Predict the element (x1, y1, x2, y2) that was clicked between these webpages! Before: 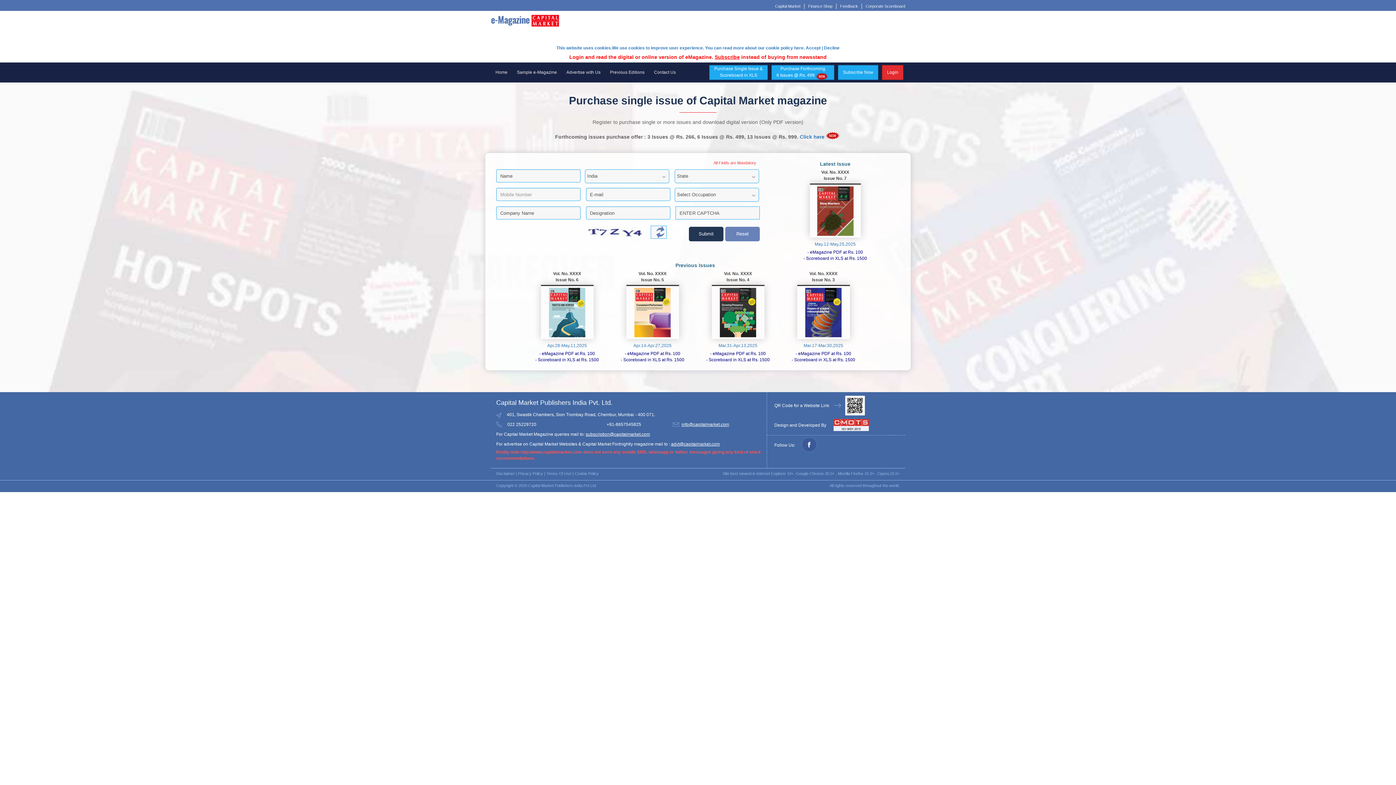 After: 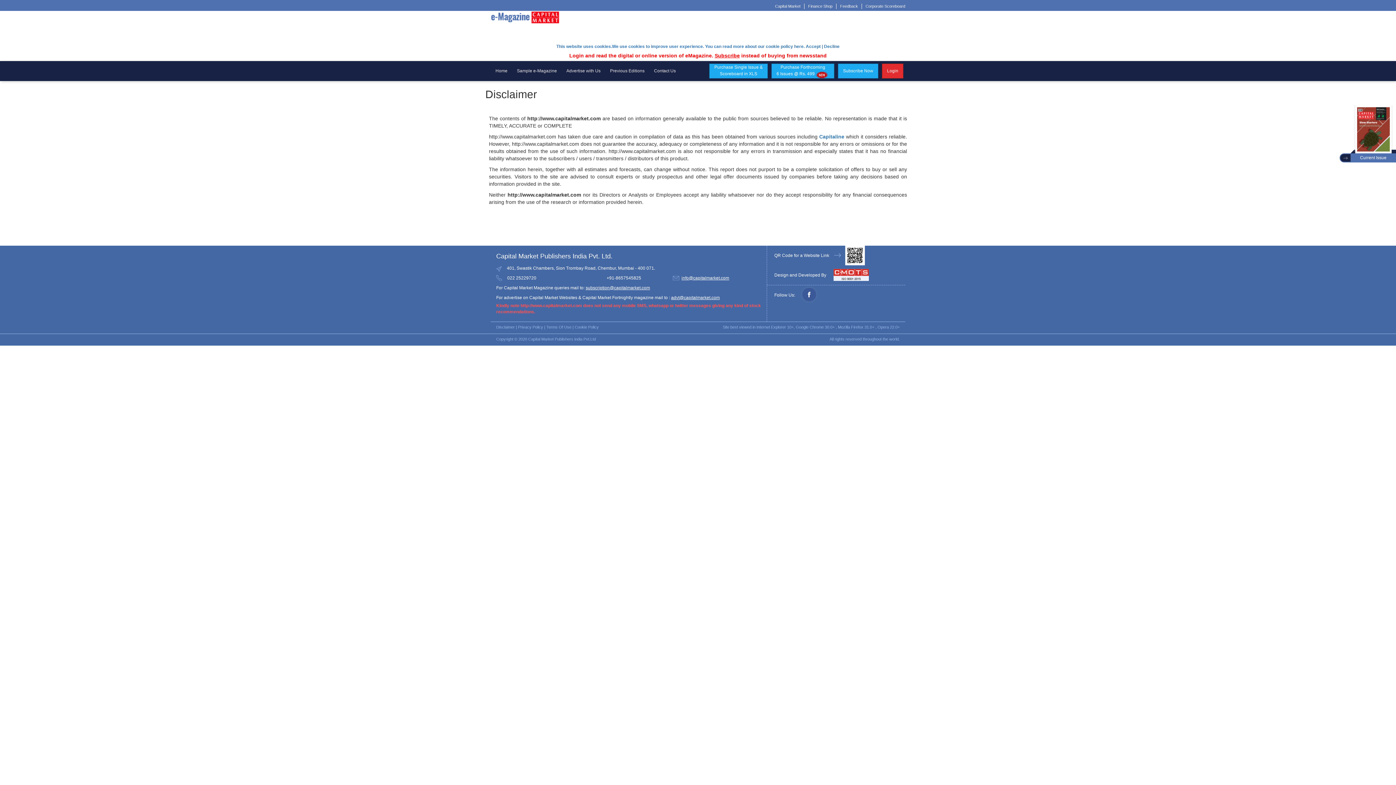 Action: bbox: (496, 471, 514, 476) label: Disclaimer